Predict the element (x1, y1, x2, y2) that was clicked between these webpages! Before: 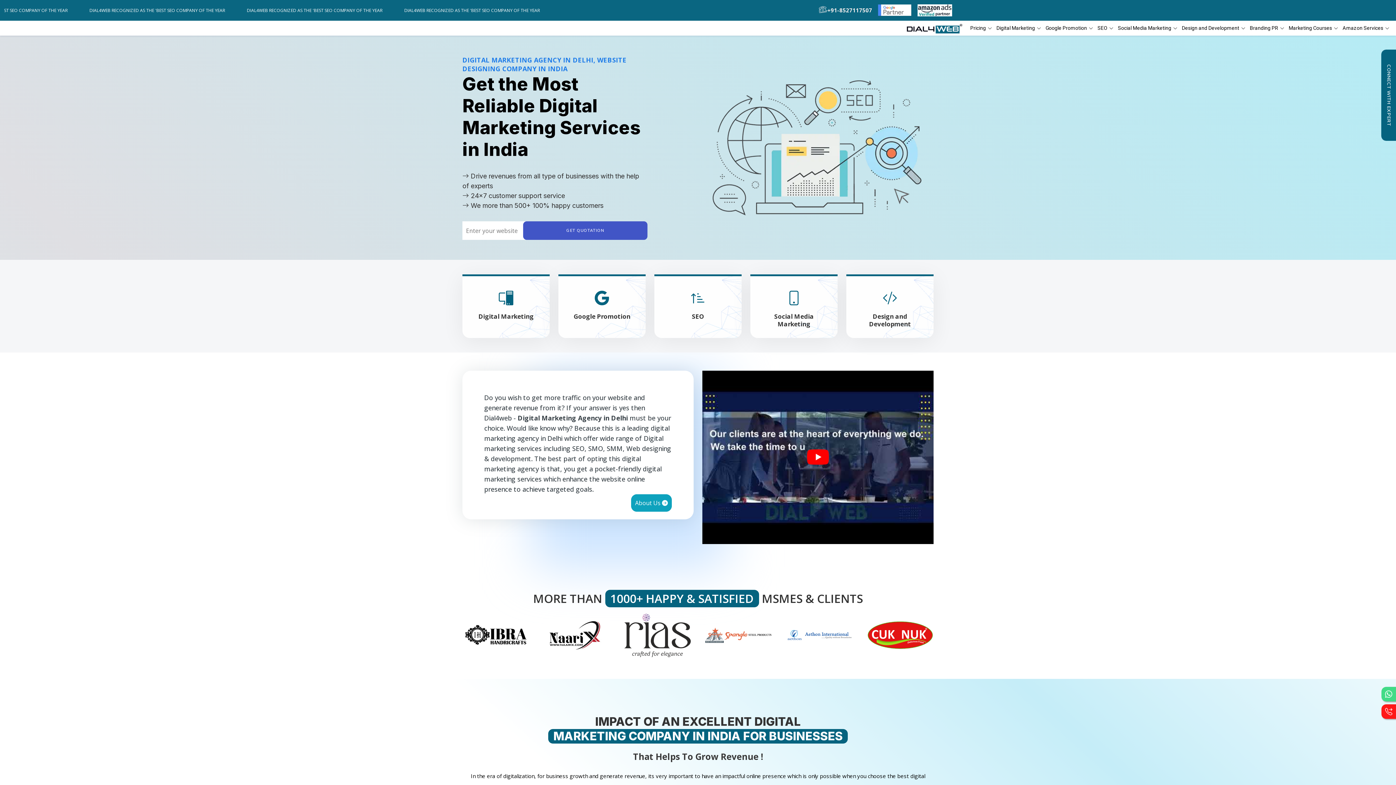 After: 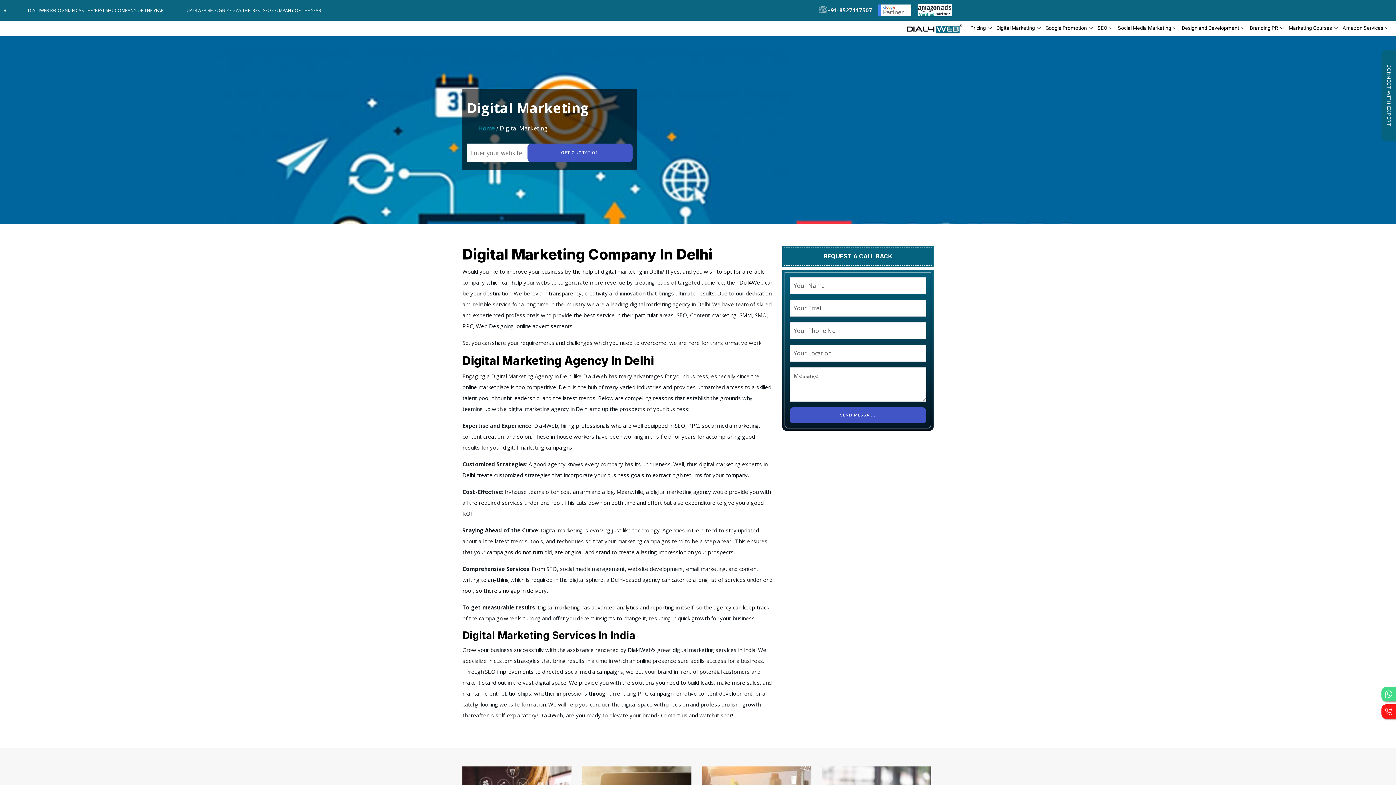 Action: label: Digital Marketing bbox: (462, 274, 549, 338)